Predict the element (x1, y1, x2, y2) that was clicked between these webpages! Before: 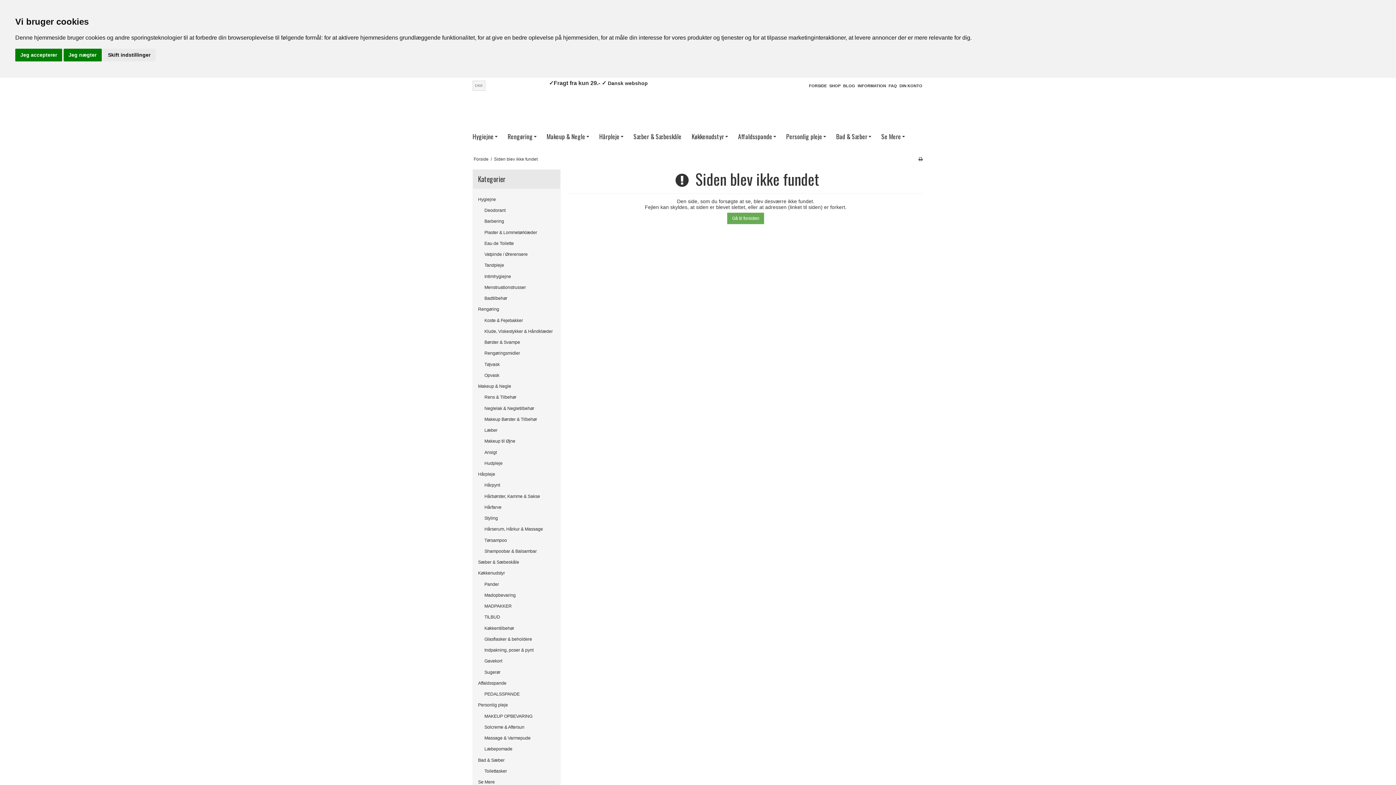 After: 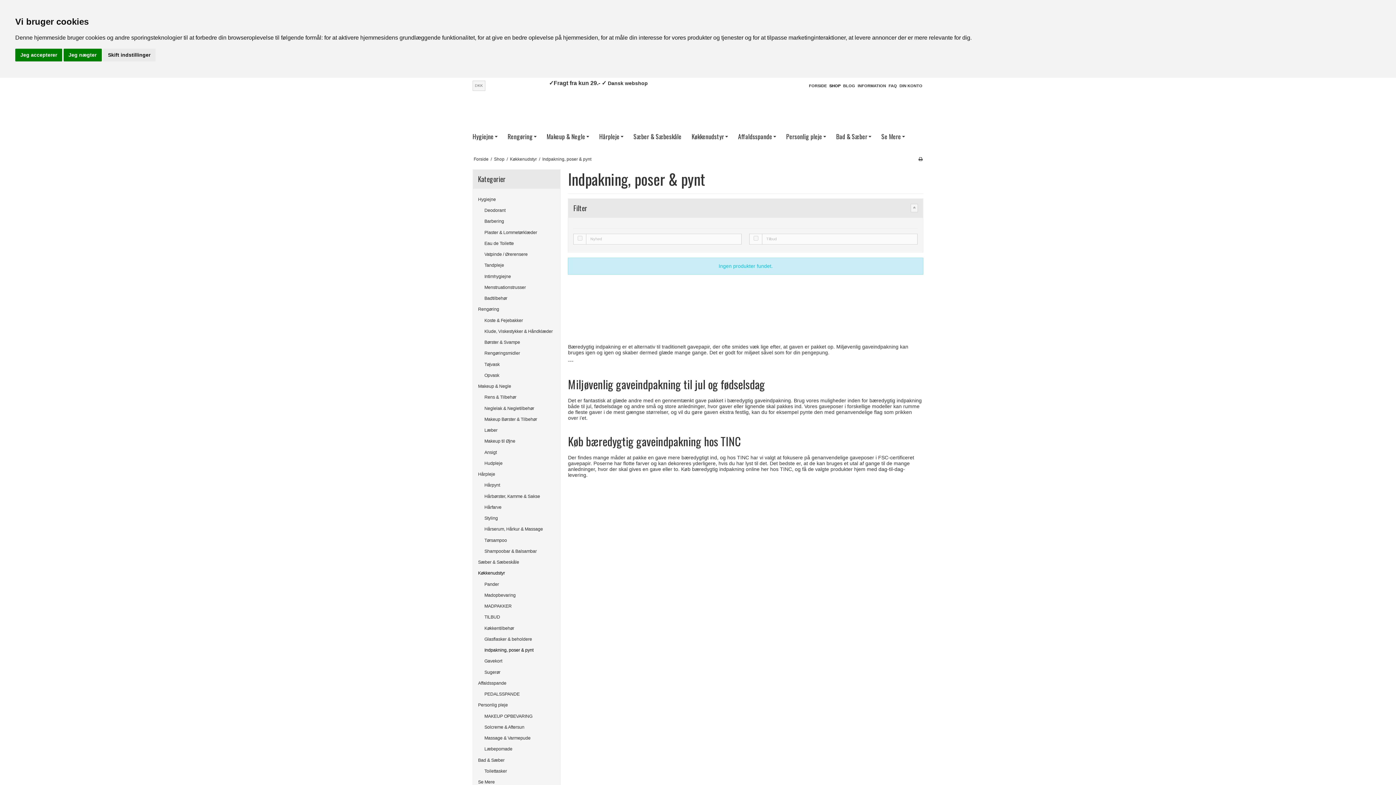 Action: label: Indpakning, poser & pynt bbox: (484, 645, 555, 656)